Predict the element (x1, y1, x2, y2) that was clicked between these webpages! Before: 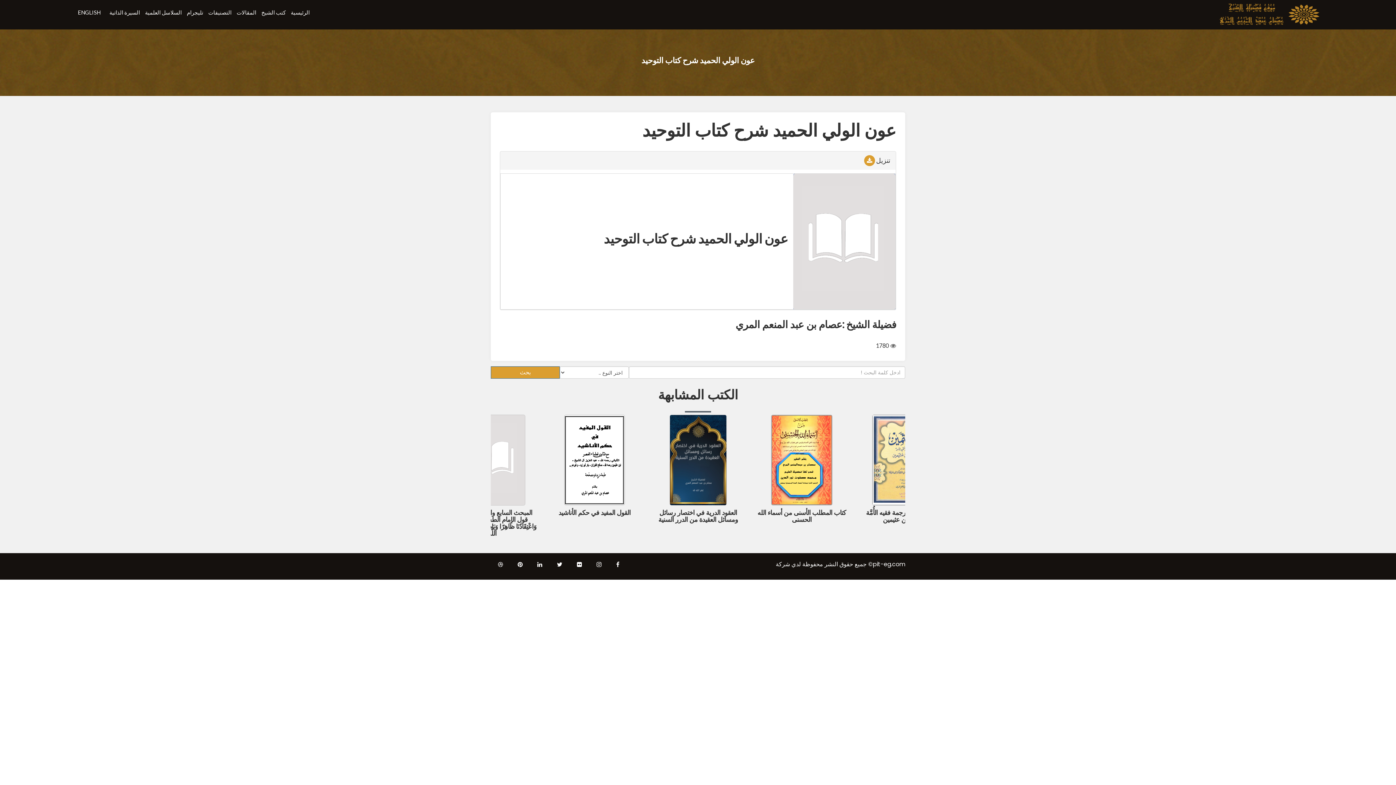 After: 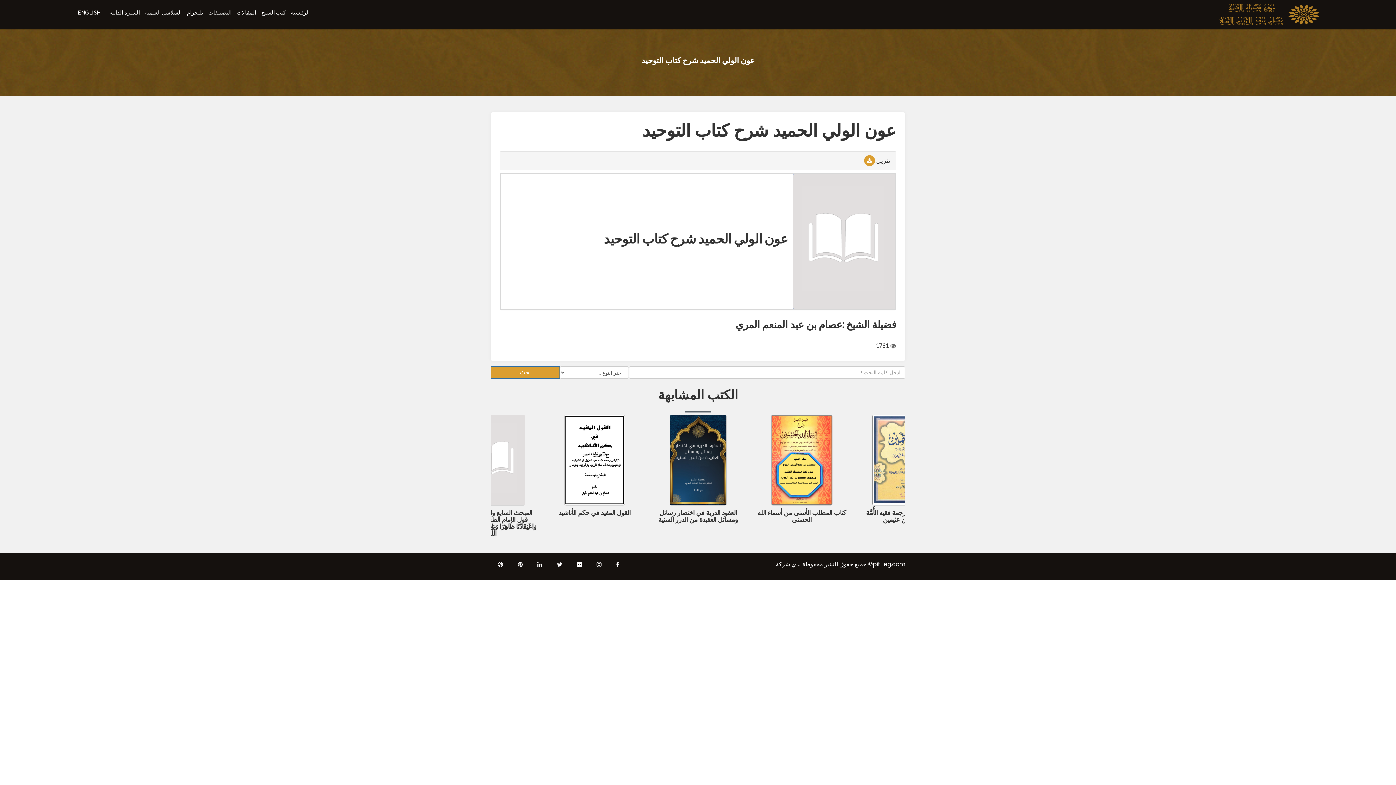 Action: bbox: (603, 230, 788, 246) label: عون الولي الحميد شرح كتاب التوحيد